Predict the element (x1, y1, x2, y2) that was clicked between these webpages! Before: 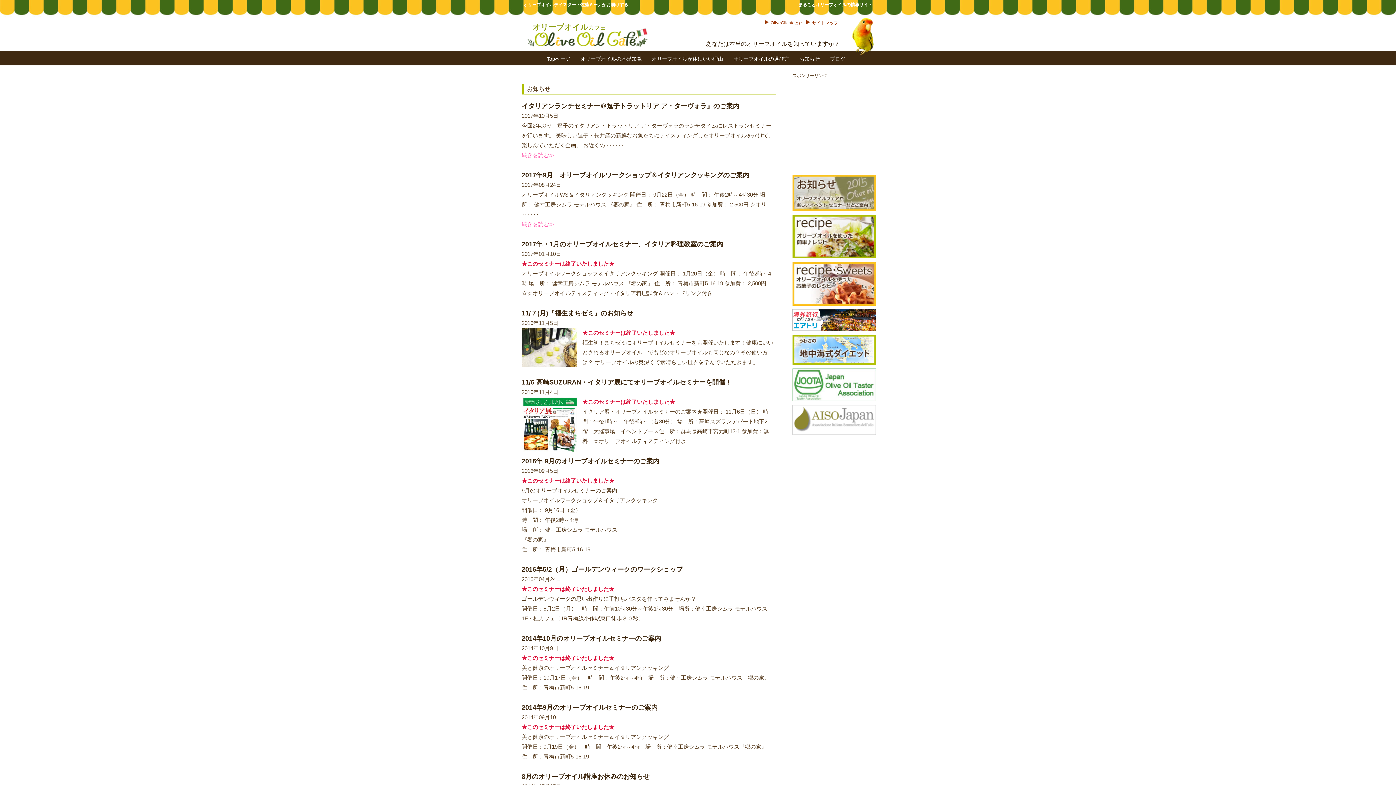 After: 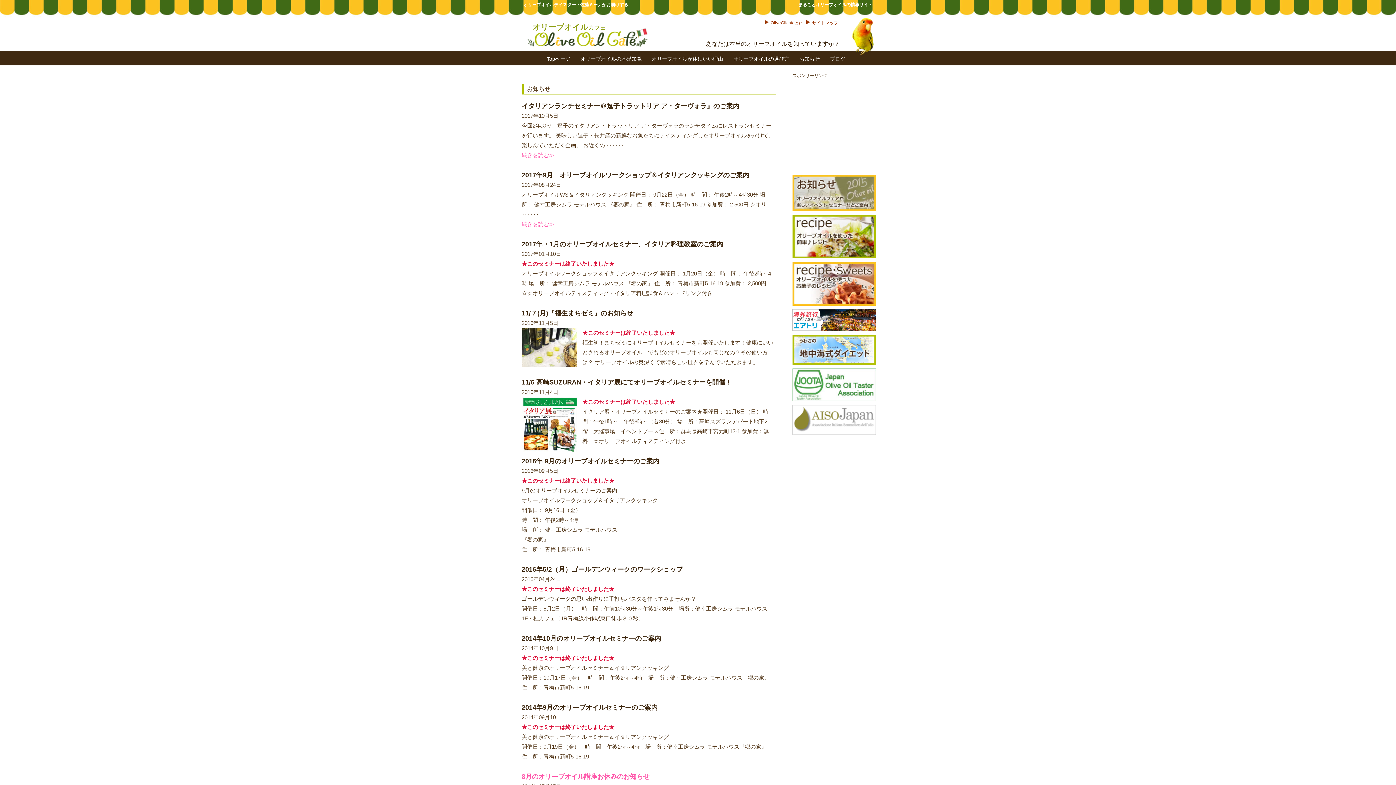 Action: label: 8月のオリーブオイル講座お休みのお知らせ bbox: (521, 773, 649, 780)